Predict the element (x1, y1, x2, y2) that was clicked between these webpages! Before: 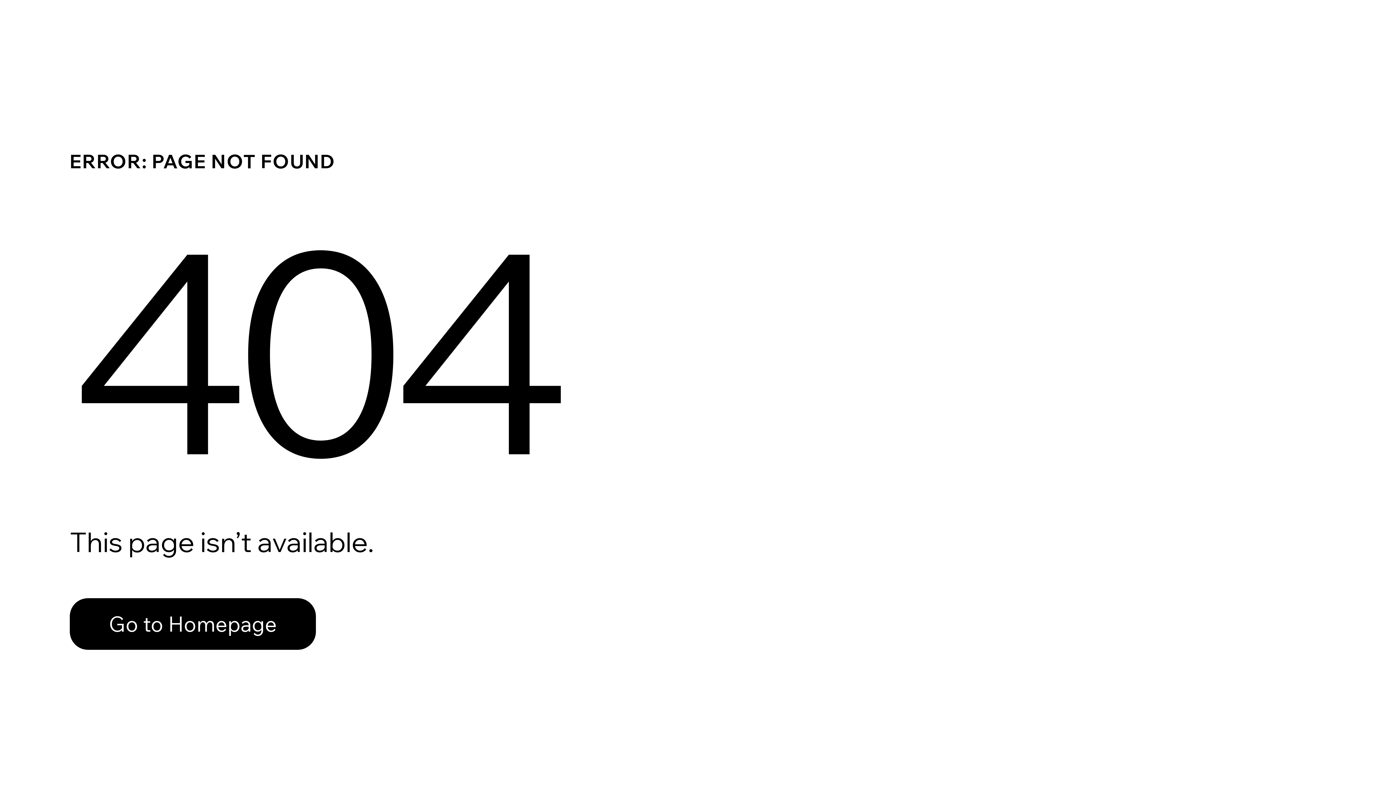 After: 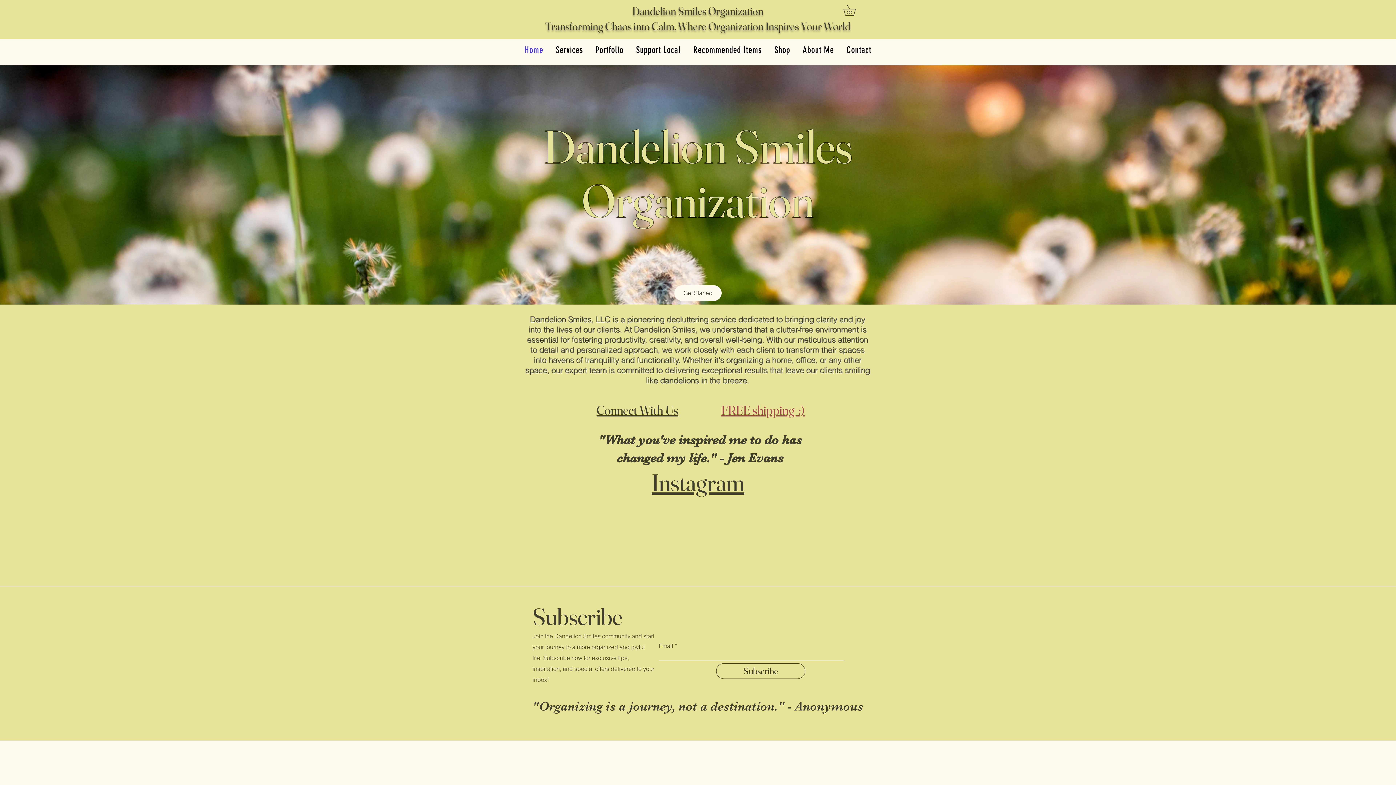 Action: label: Go to Homepage bbox: (69, 582, 768, 659)